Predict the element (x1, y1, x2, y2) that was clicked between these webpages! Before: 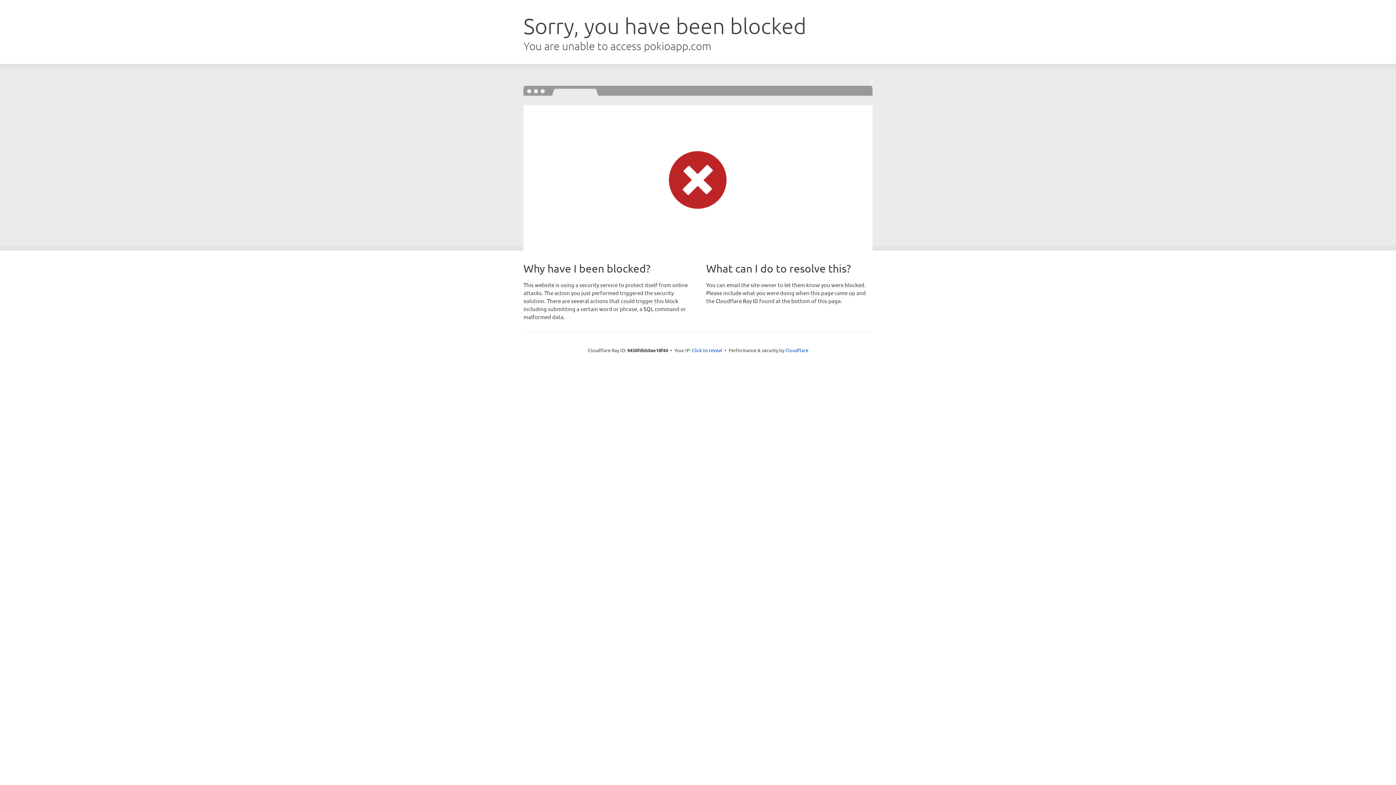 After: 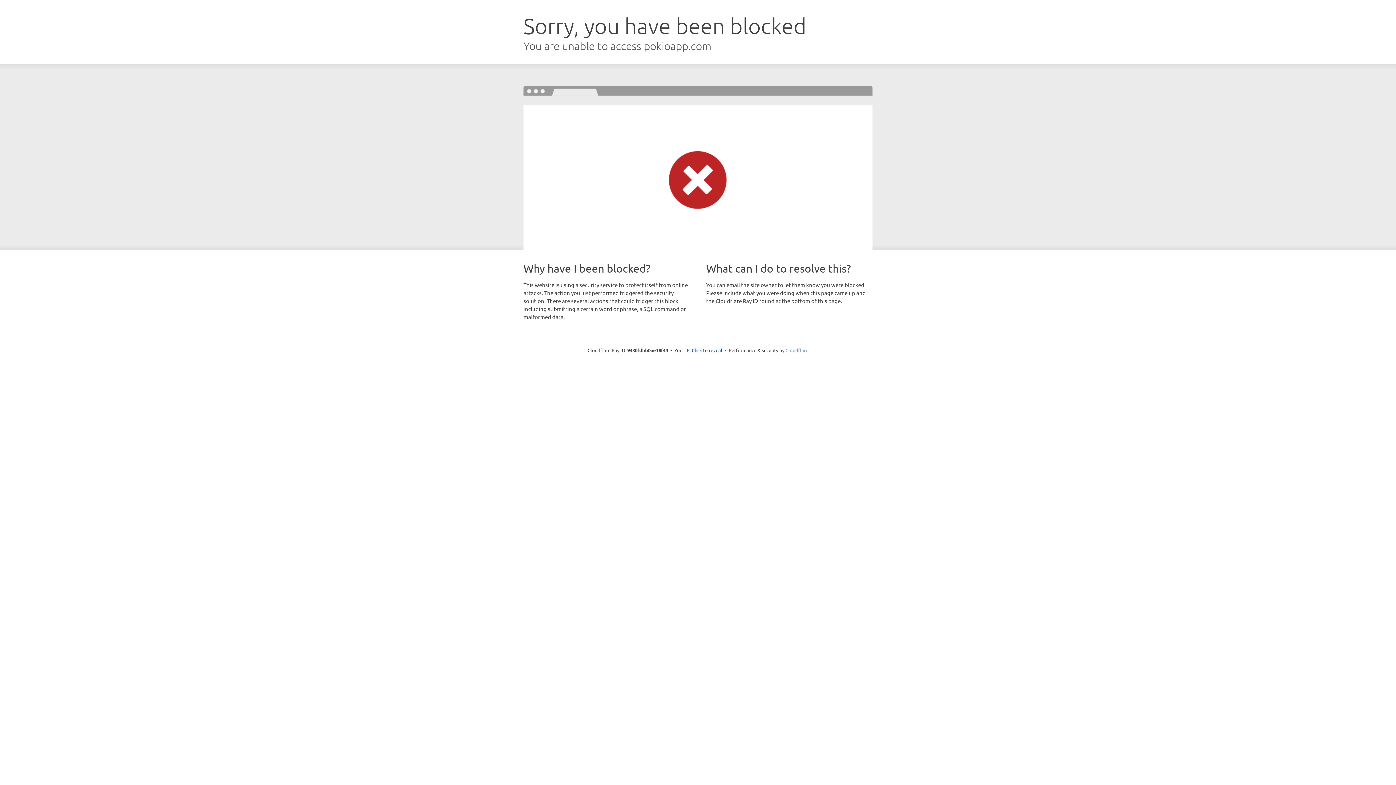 Action: label: Cloudflare bbox: (785, 347, 808, 353)